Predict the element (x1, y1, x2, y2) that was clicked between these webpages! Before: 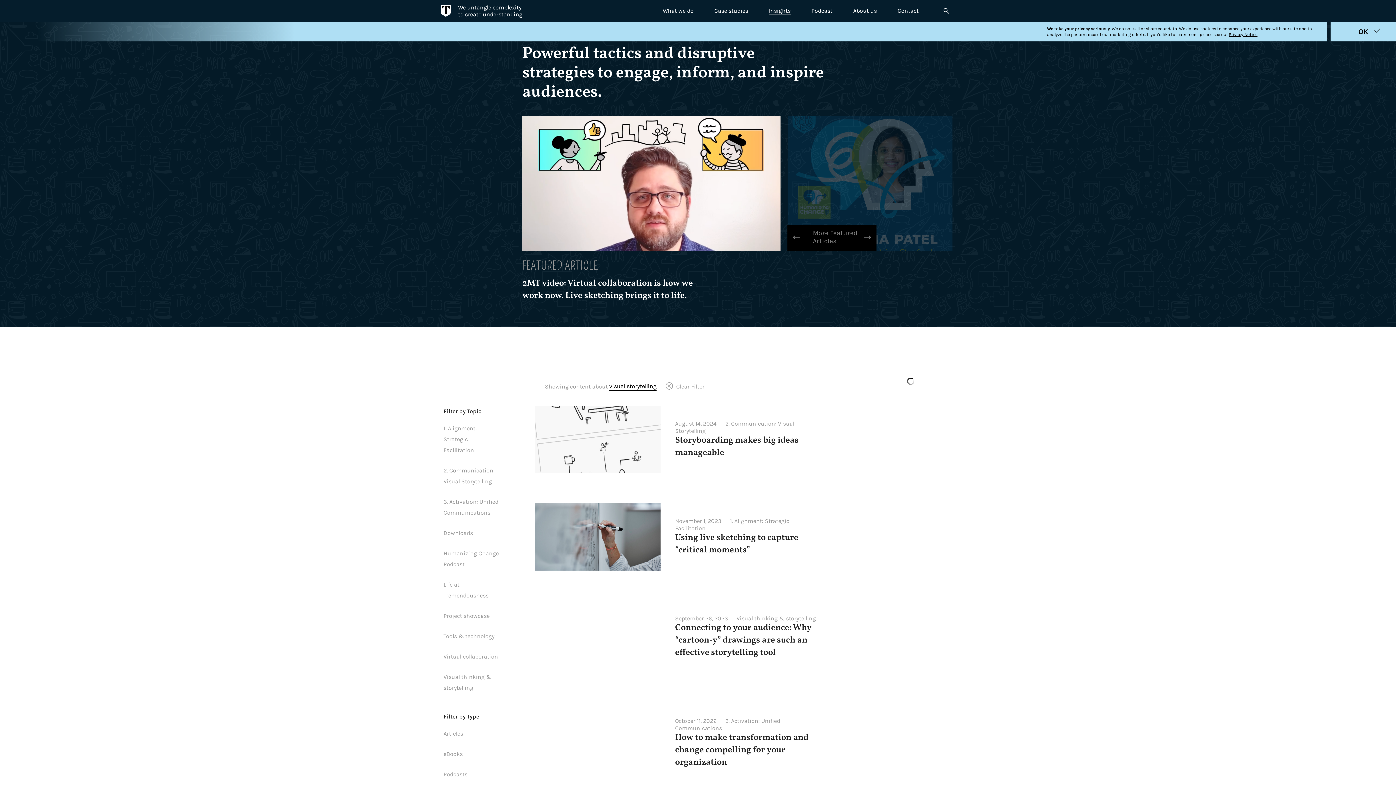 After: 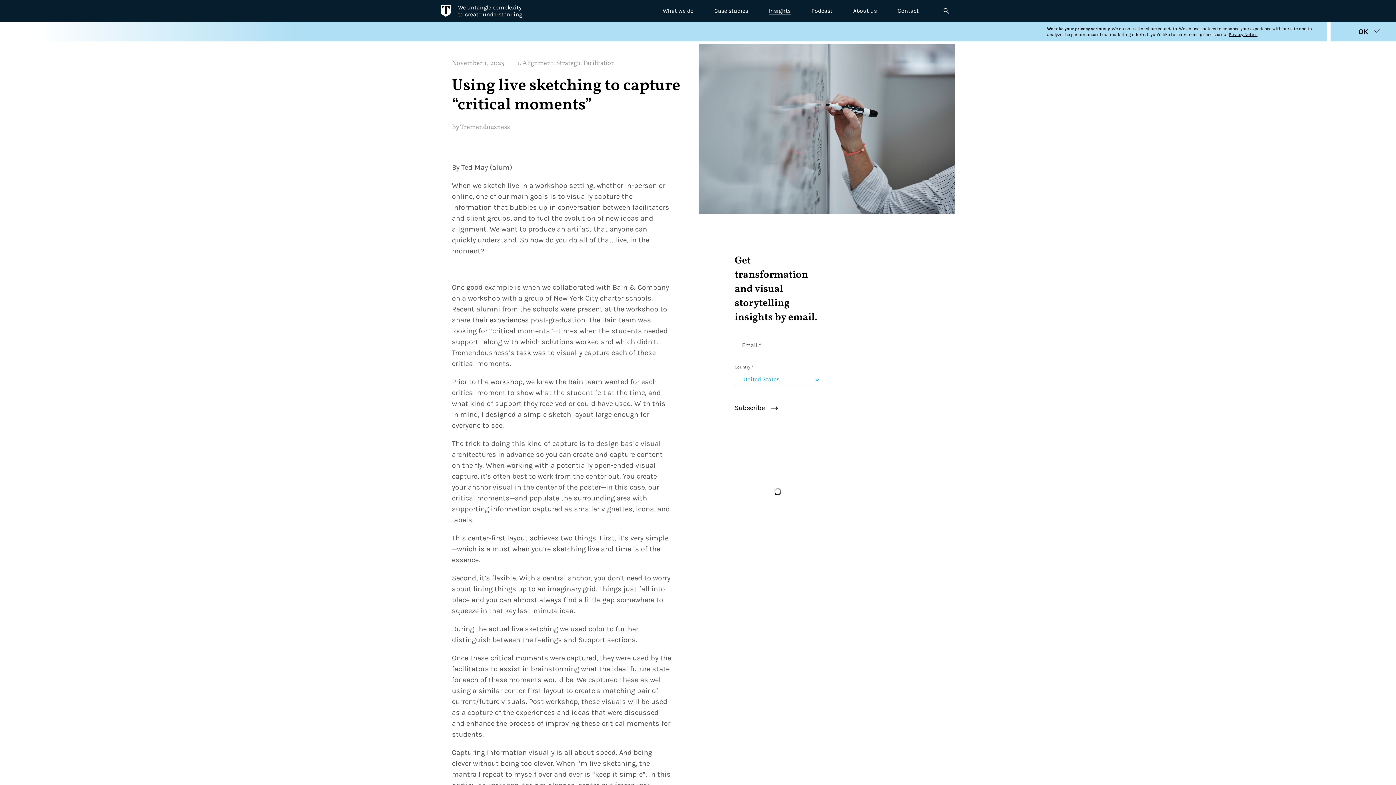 Action: bbox: (535, 502, 831, 571) label: November 1, 2023 1. Alignment: Strategic Facilitation
Using live sketching to capture “critical moments”